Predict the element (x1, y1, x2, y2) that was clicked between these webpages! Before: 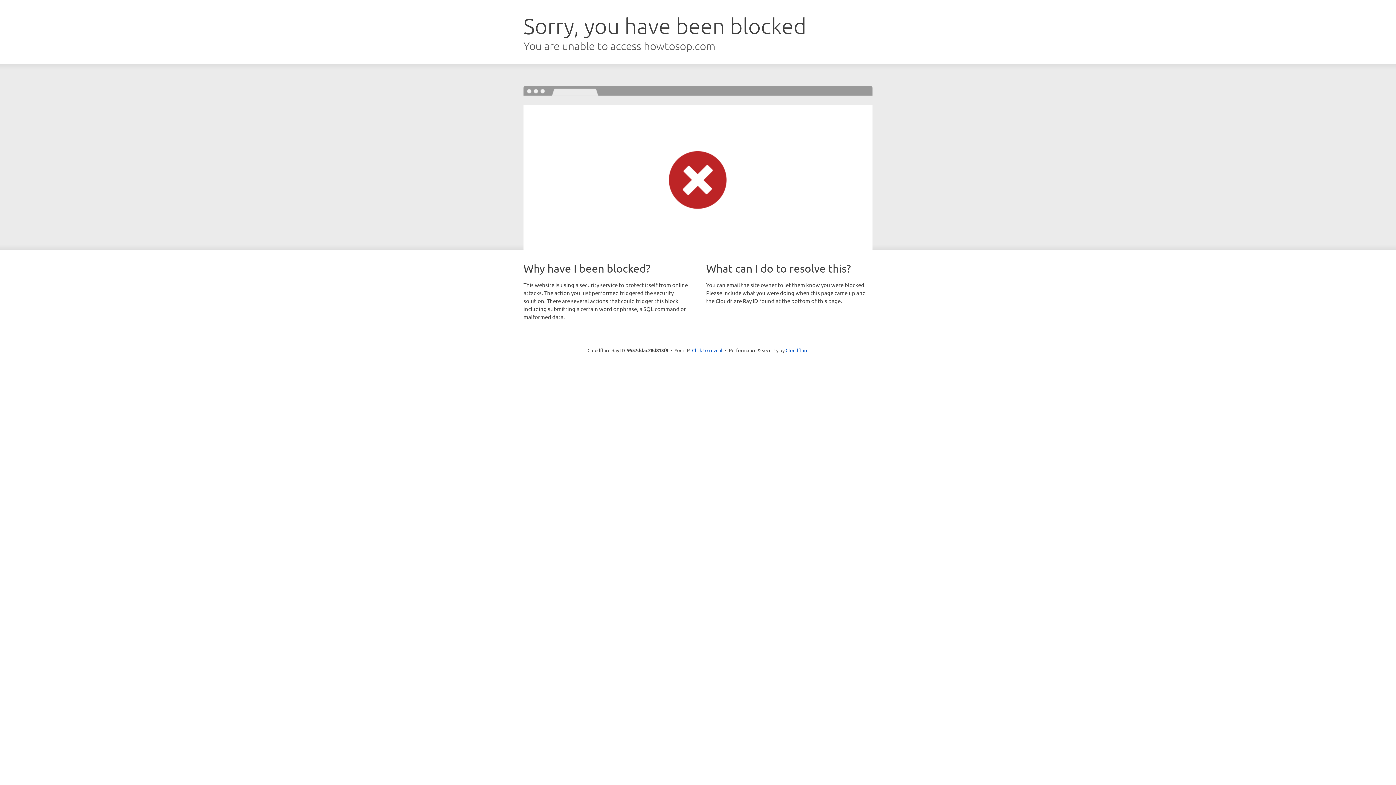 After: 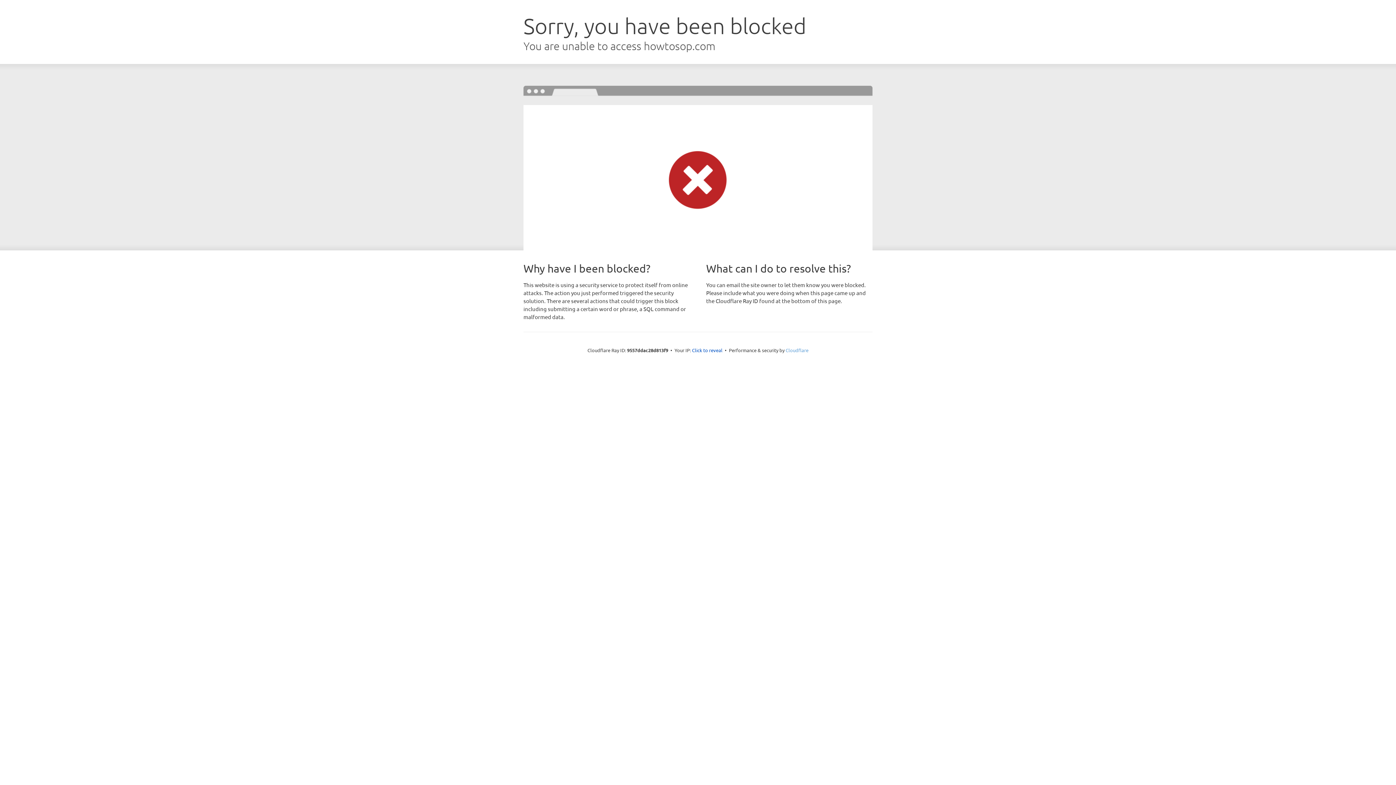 Action: bbox: (785, 347, 808, 353) label: Cloudflare